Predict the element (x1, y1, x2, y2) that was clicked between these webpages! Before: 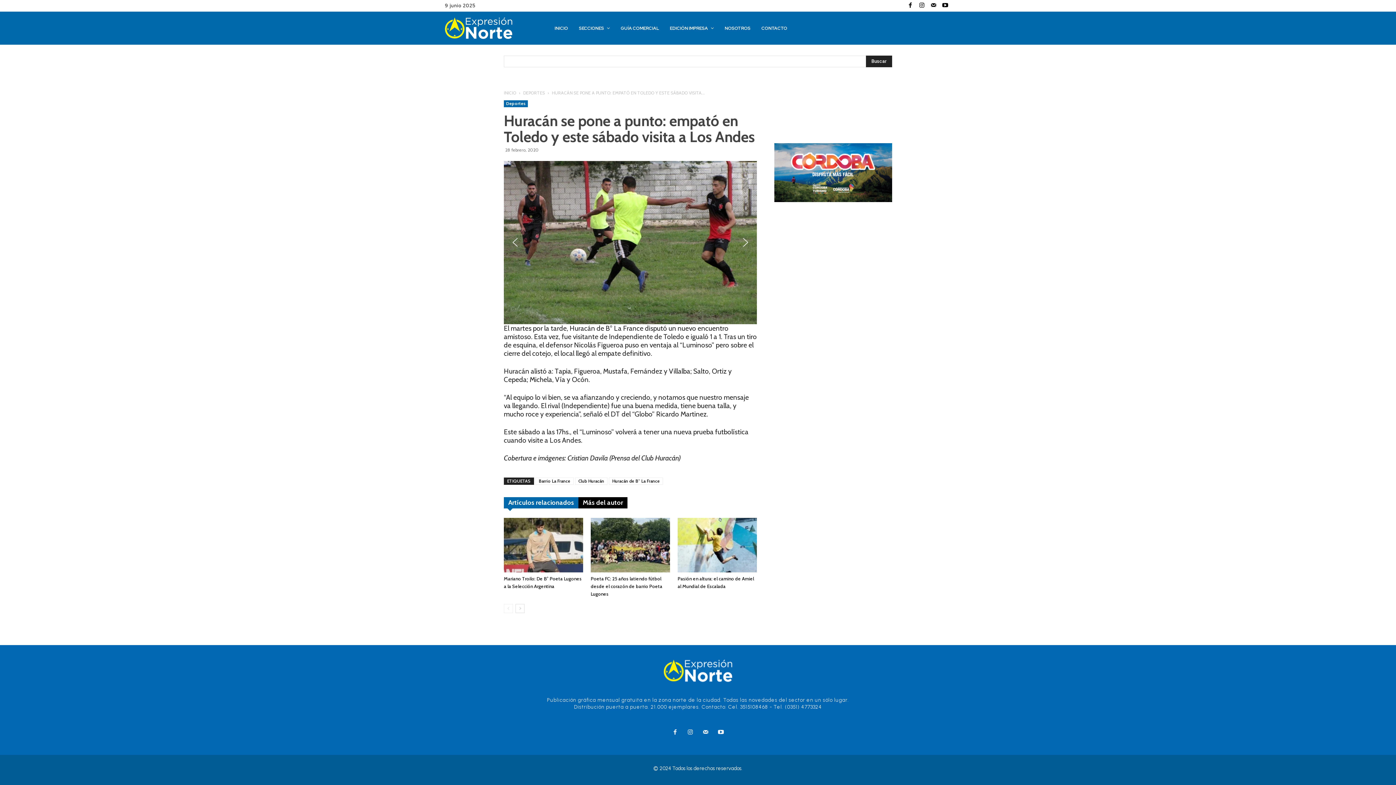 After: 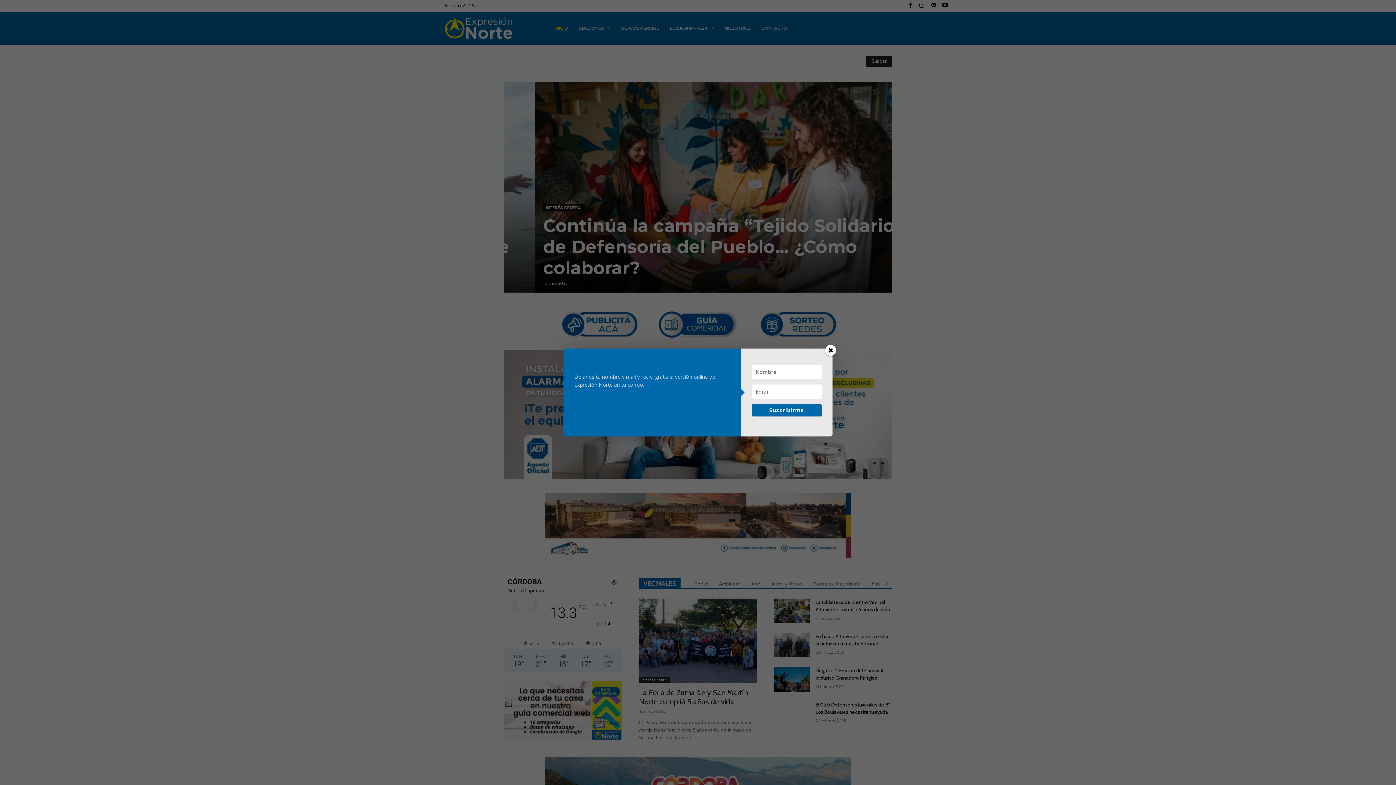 Action: label: INICIO bbox: (549, 17, 573, 39)